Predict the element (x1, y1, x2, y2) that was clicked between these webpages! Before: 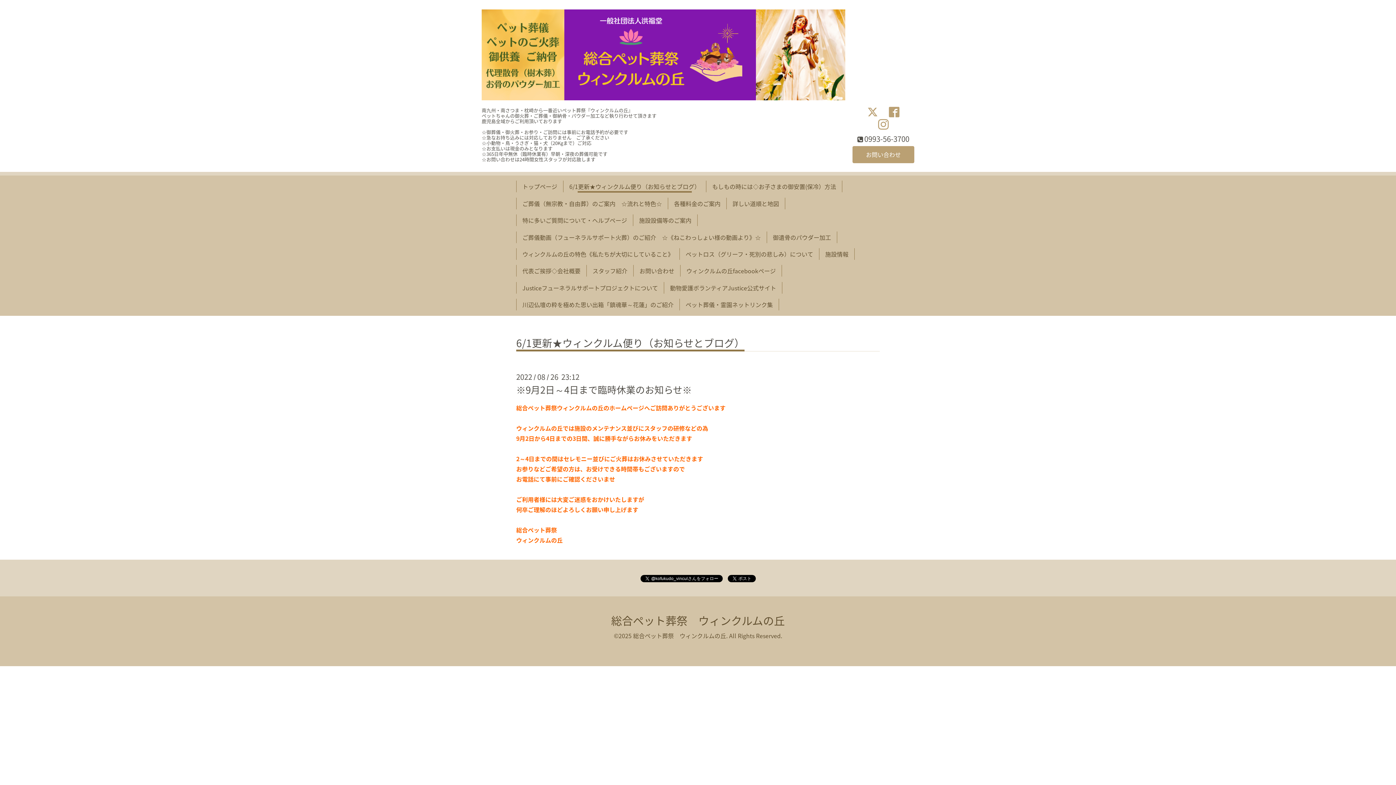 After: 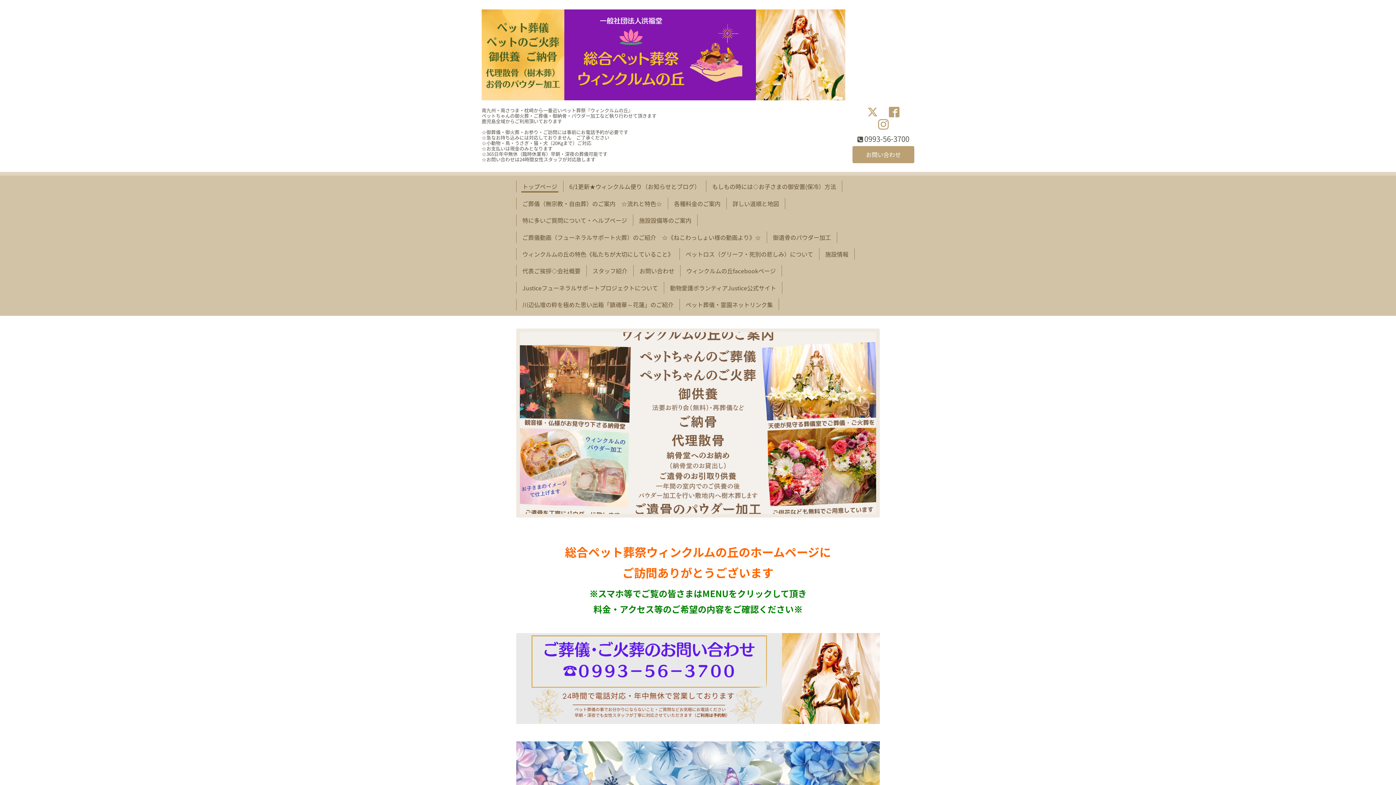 Action: label: トップページ bbox: (519, 180, 560, 192)